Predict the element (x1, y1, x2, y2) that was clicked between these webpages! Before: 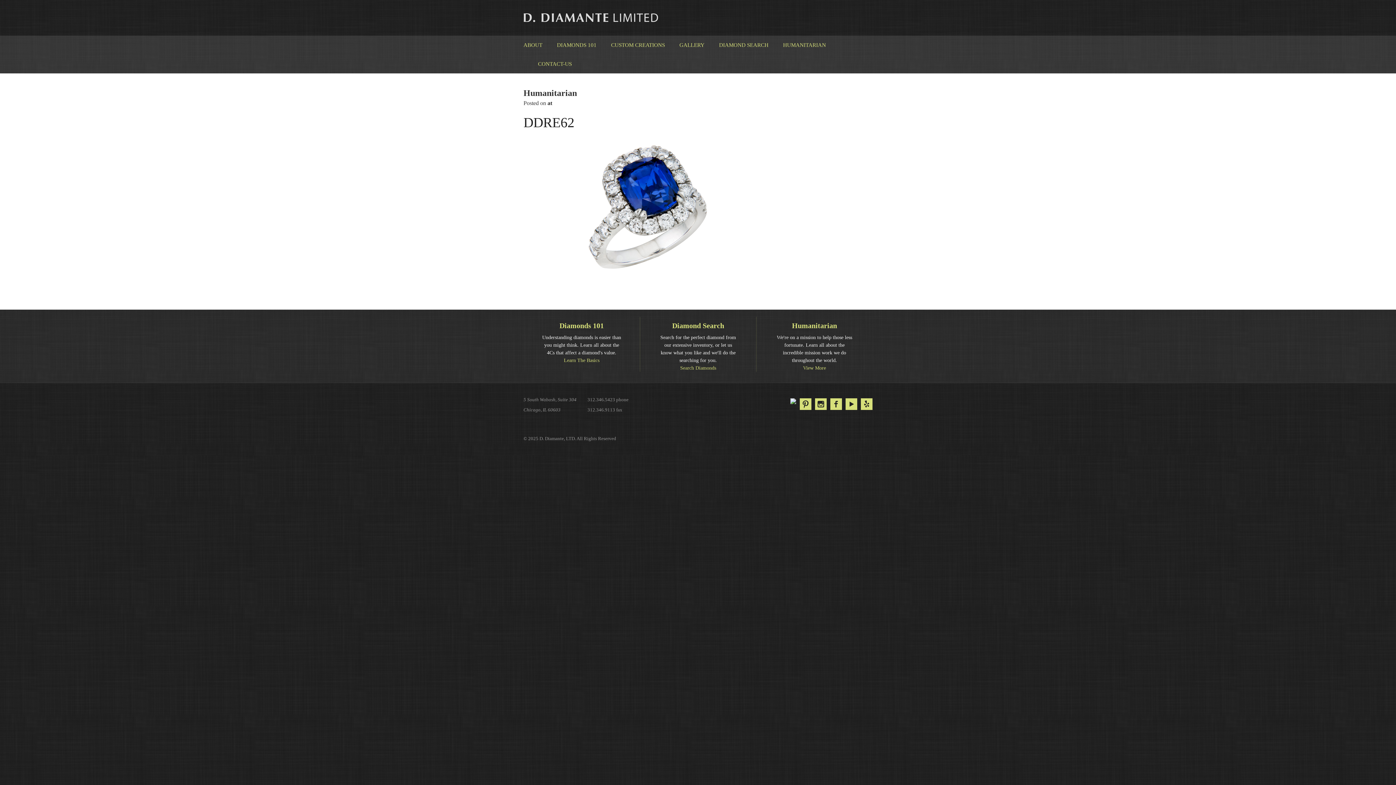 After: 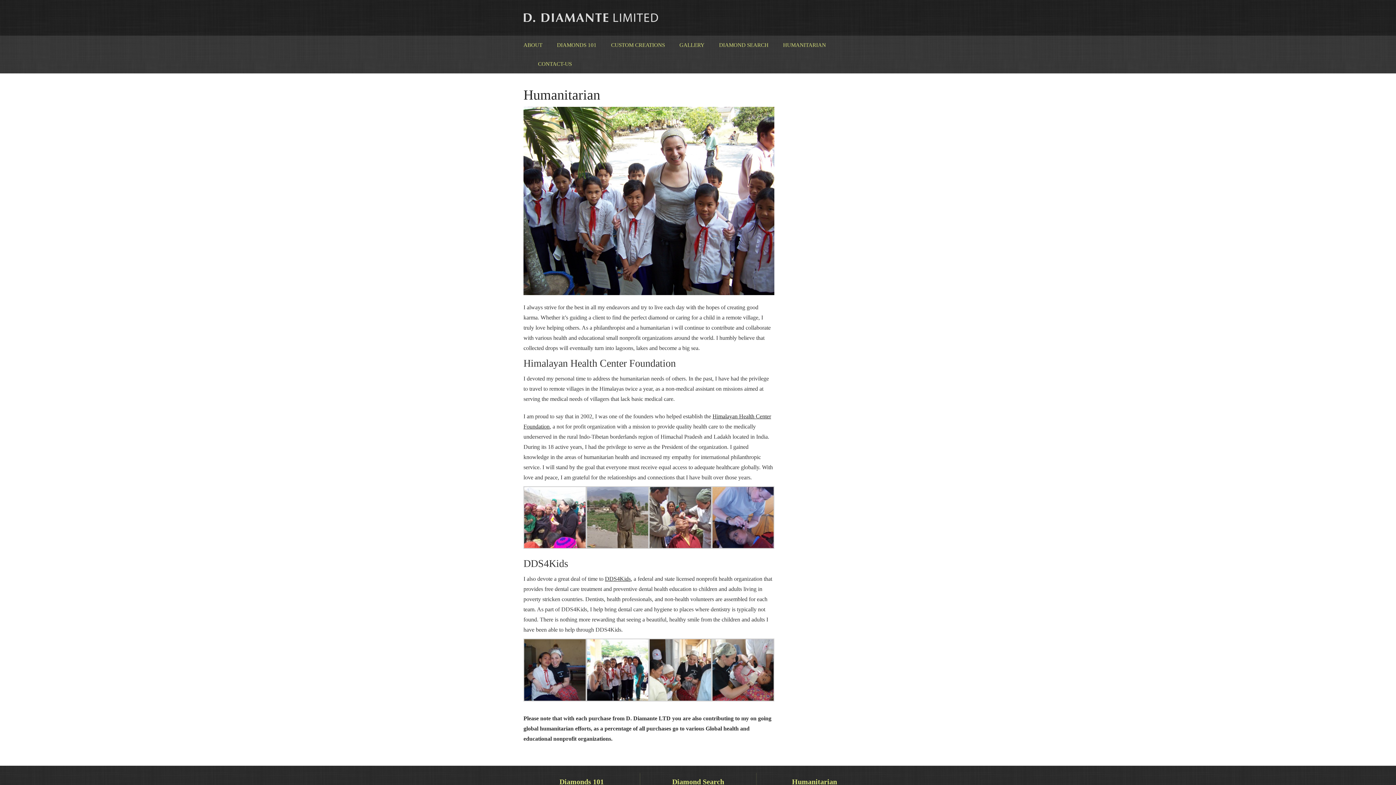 Action: bbox: (803, 365, 826, 371) label: View More